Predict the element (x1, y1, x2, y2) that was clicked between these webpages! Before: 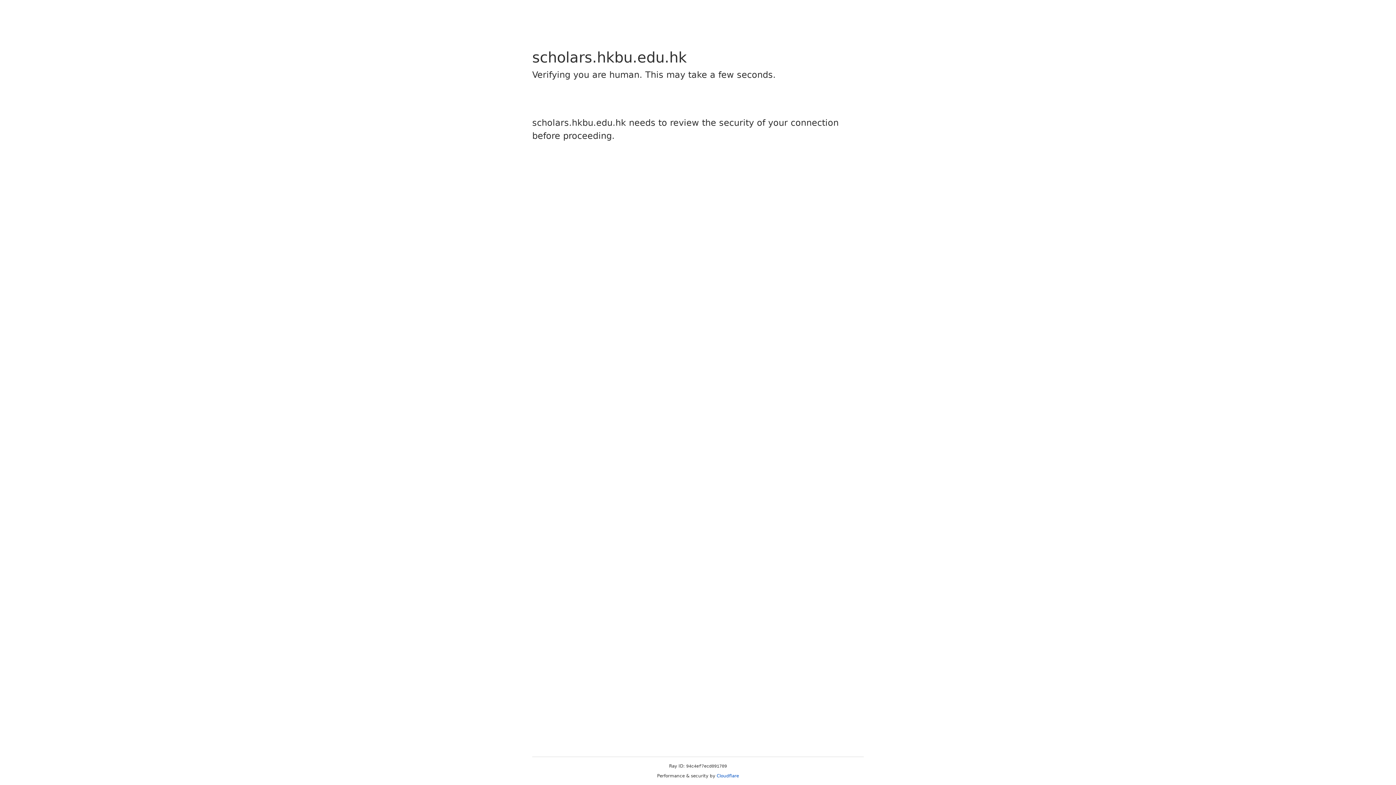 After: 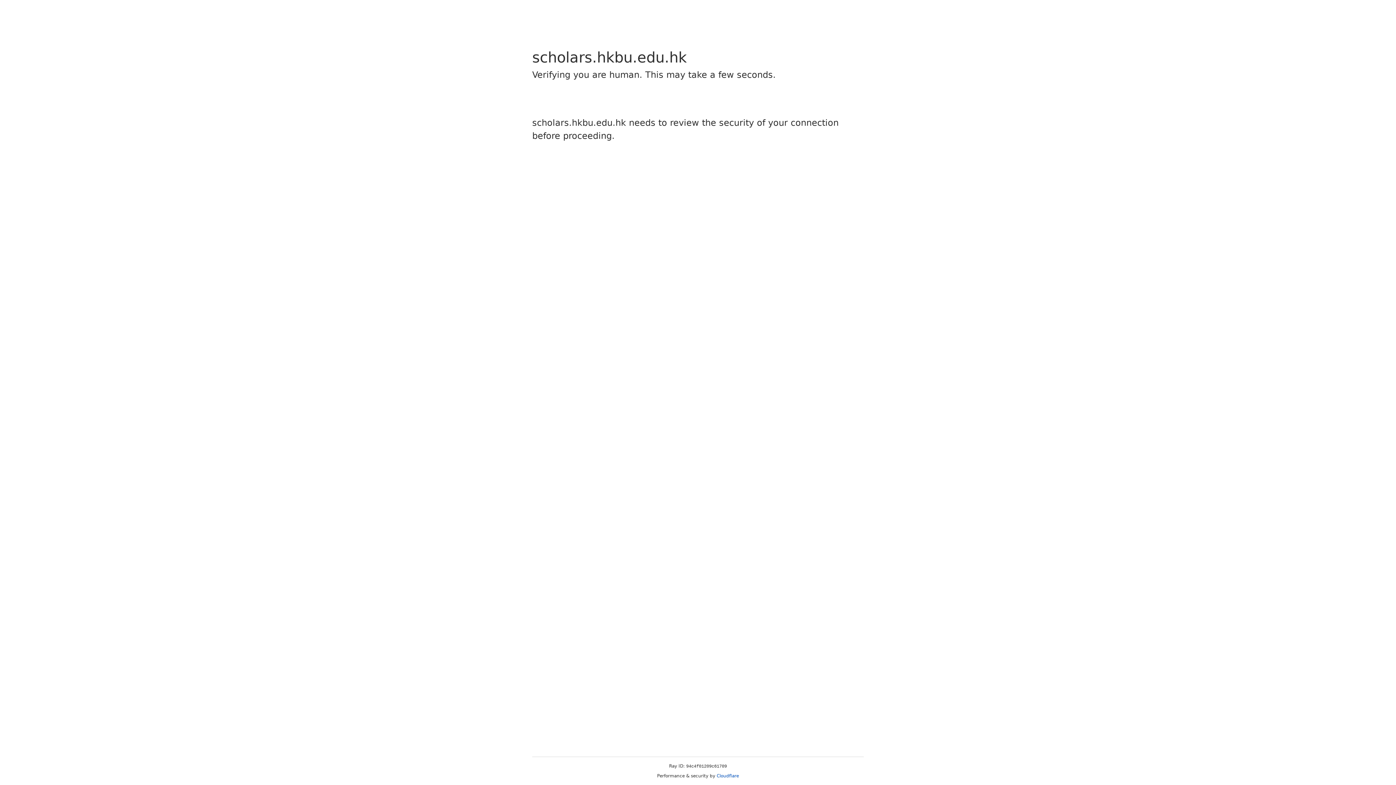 Action: label: Cloudflare bbox: (716, 773, 739, 778)